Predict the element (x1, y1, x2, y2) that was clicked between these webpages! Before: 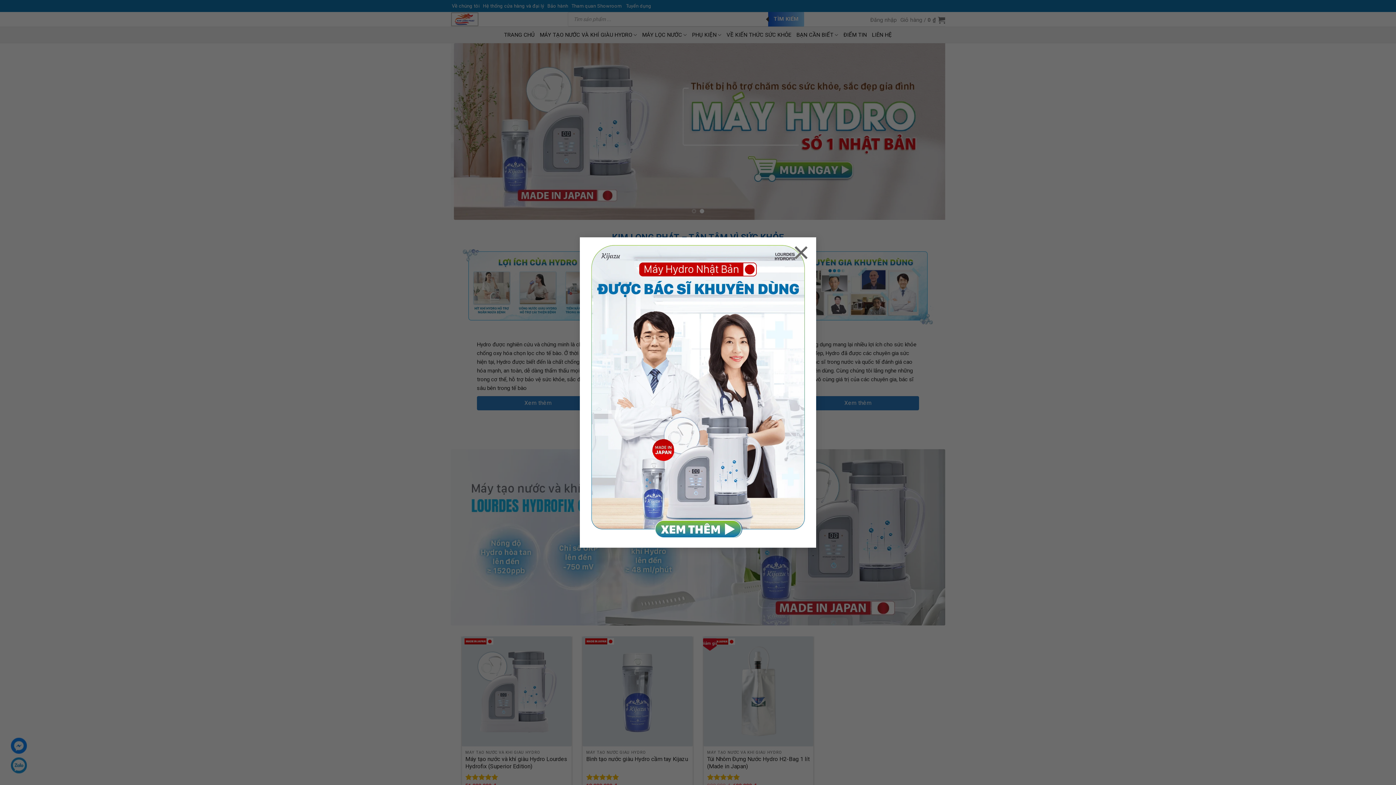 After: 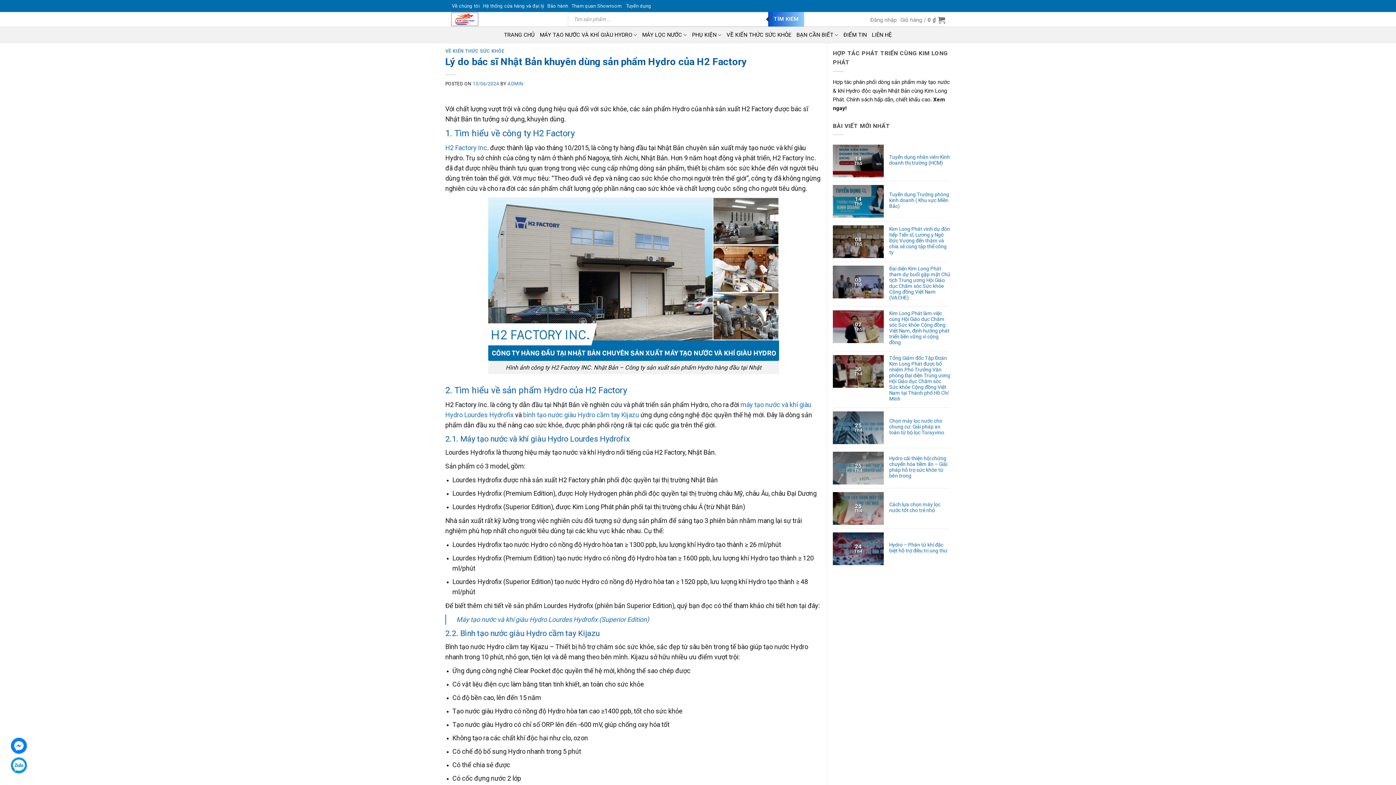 Action: bbox: (587, 244, 809, 540)